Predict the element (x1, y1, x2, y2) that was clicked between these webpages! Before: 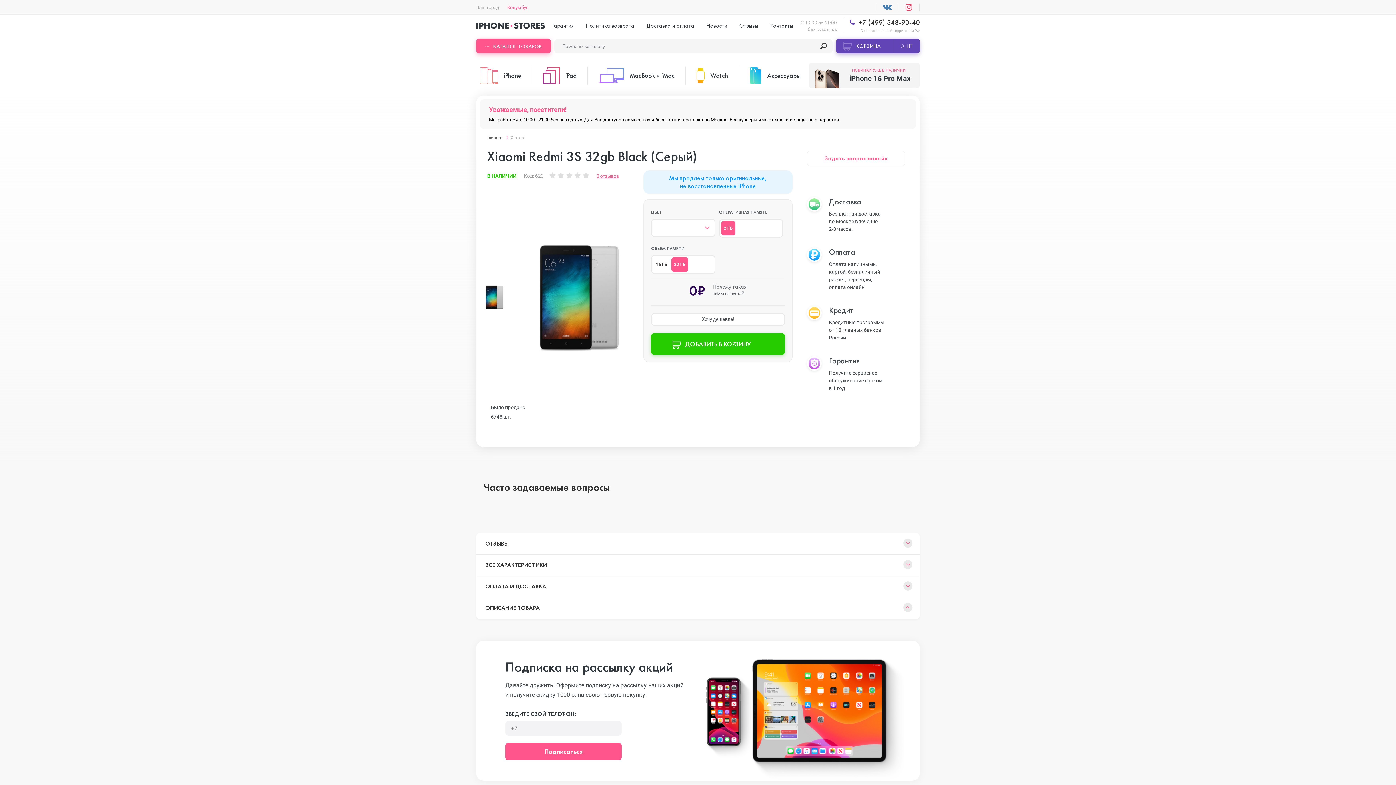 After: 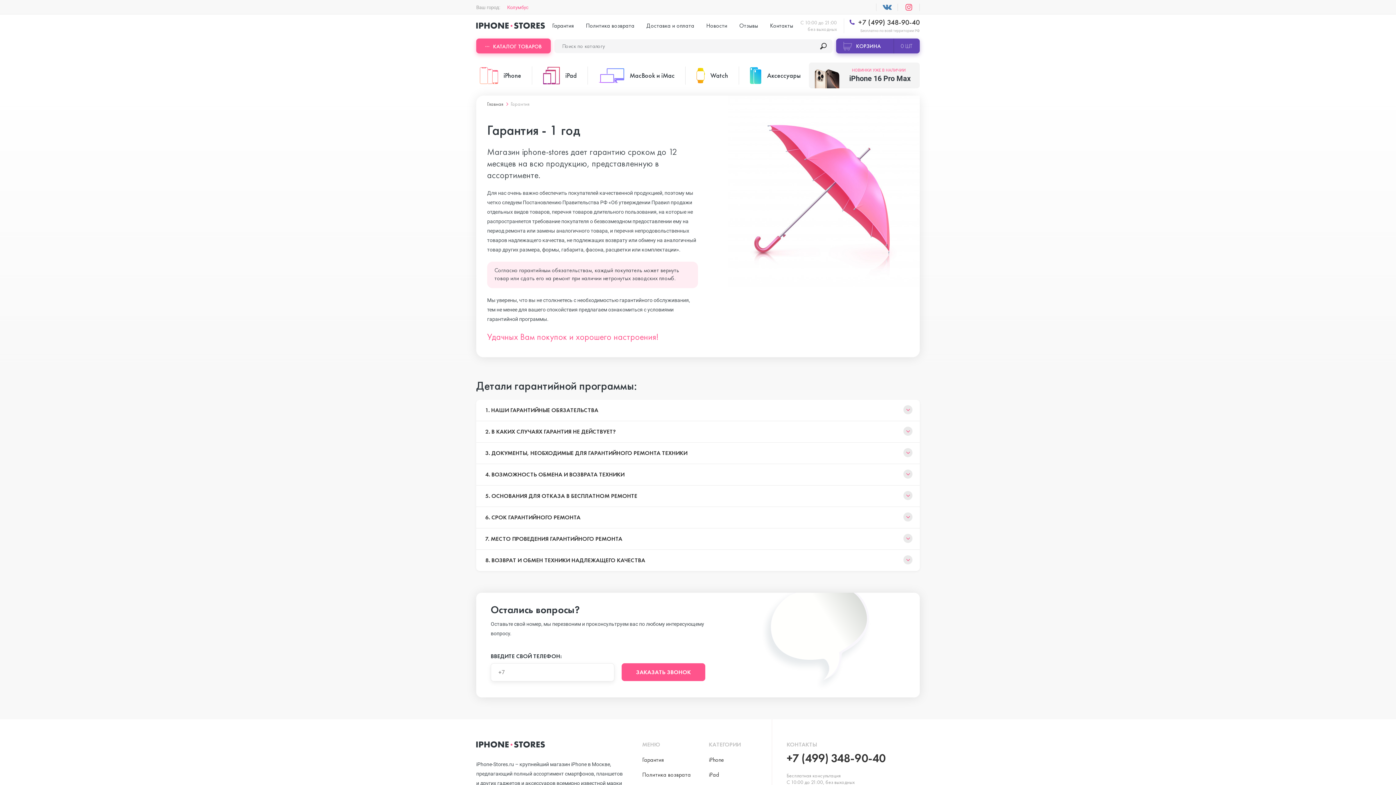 Action: bbox: (552, 21, 574, 29) label: Гарантия